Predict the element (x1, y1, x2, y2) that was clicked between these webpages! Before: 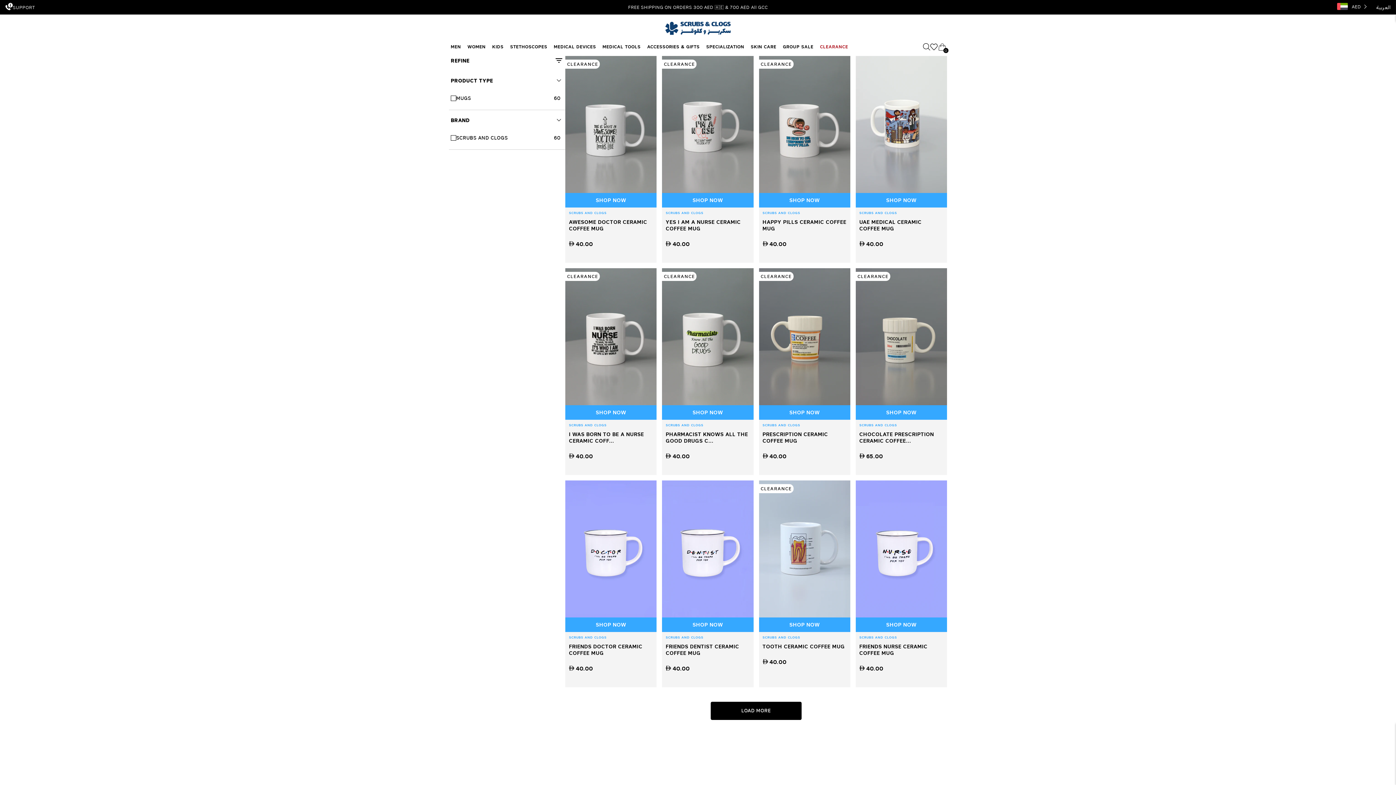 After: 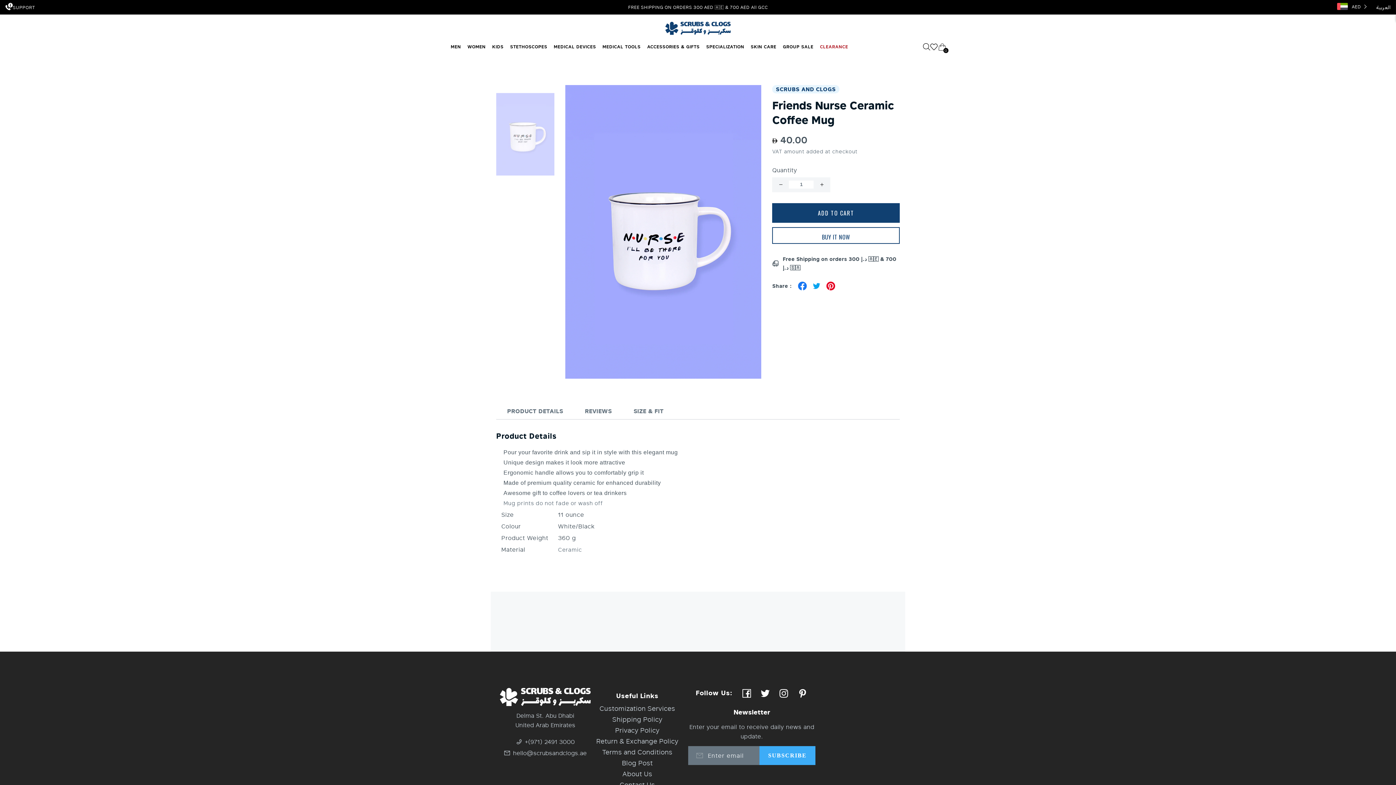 Action: label: FRIENDS NURSE CERAMIC COFFEE MUG bbox: (859, 639, 943, 656)